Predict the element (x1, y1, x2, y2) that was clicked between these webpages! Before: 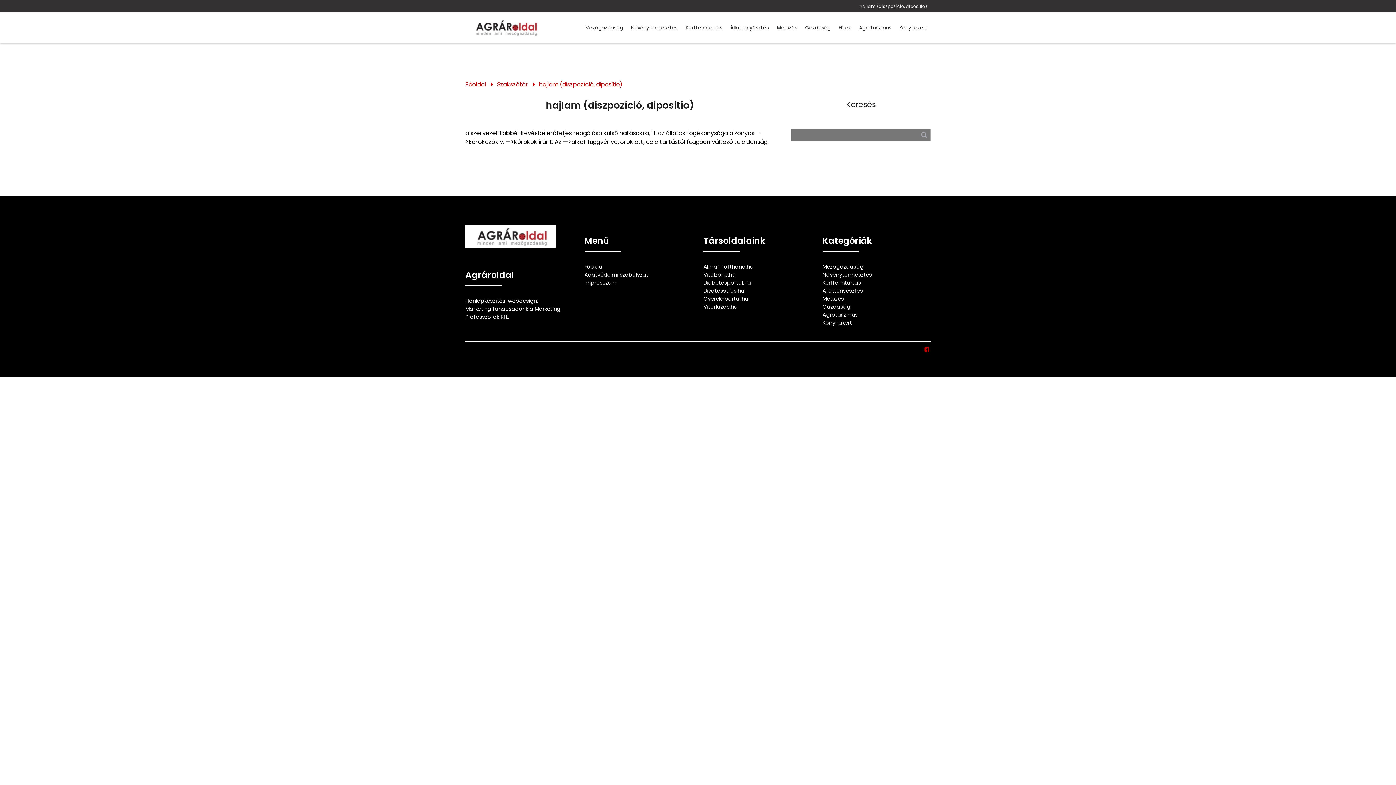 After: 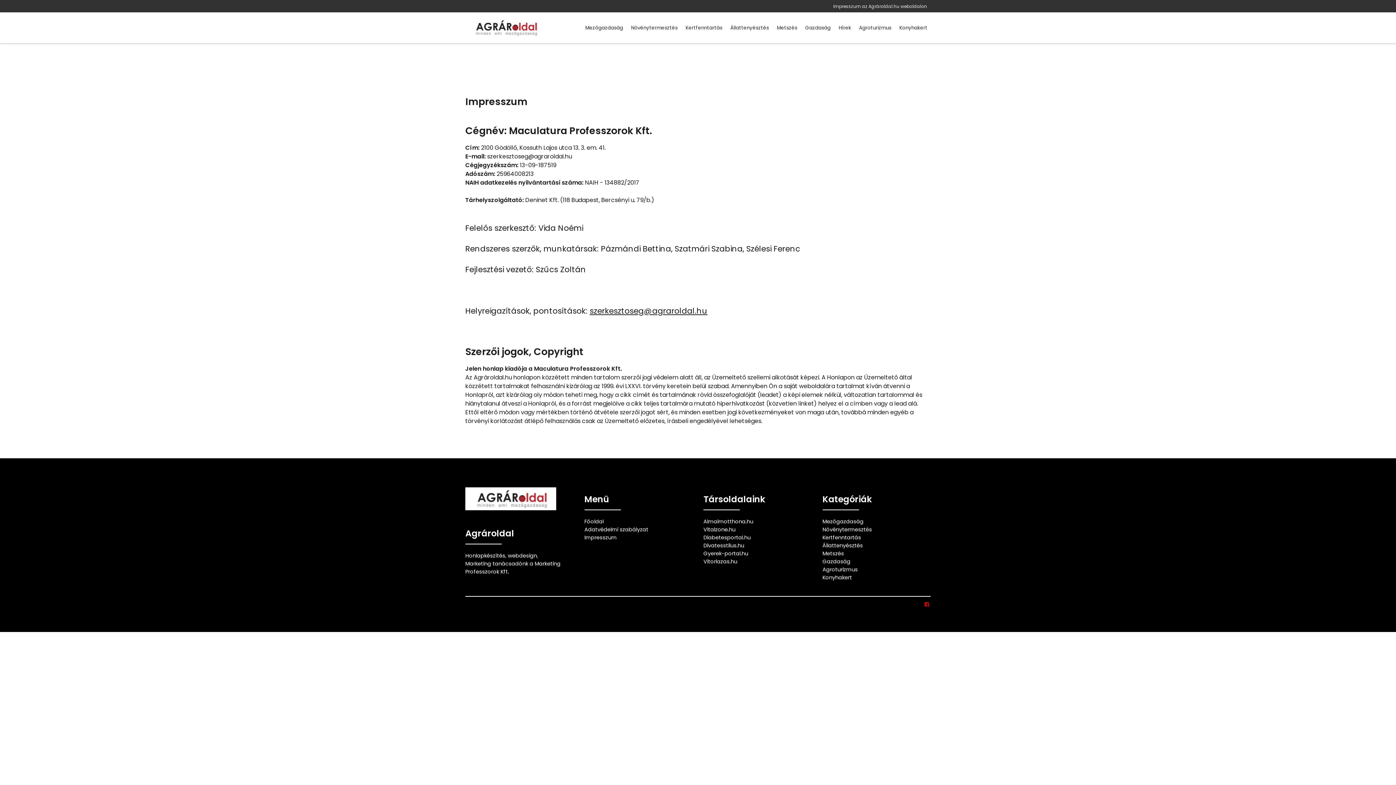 Action: label: Impresszum bbox: (584, 278, 616, 286)